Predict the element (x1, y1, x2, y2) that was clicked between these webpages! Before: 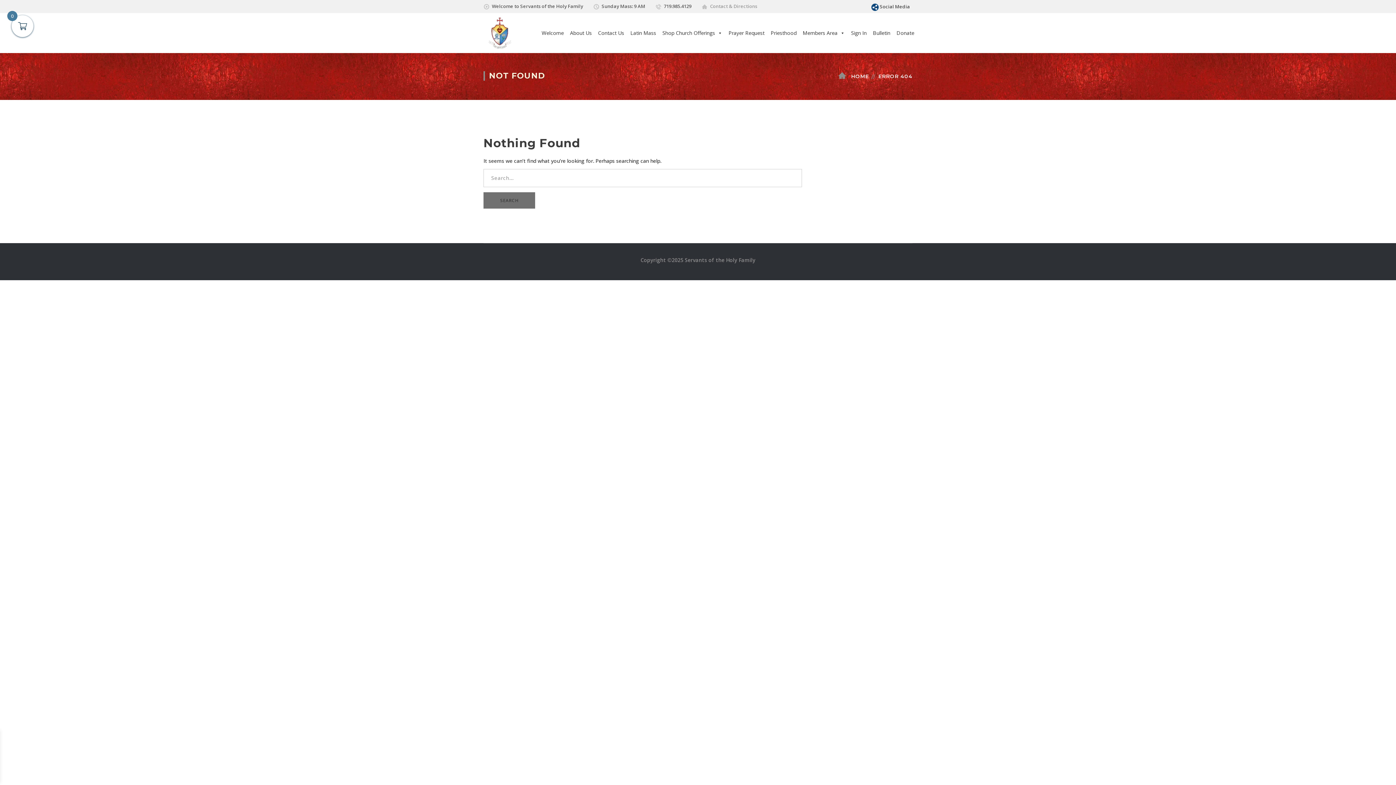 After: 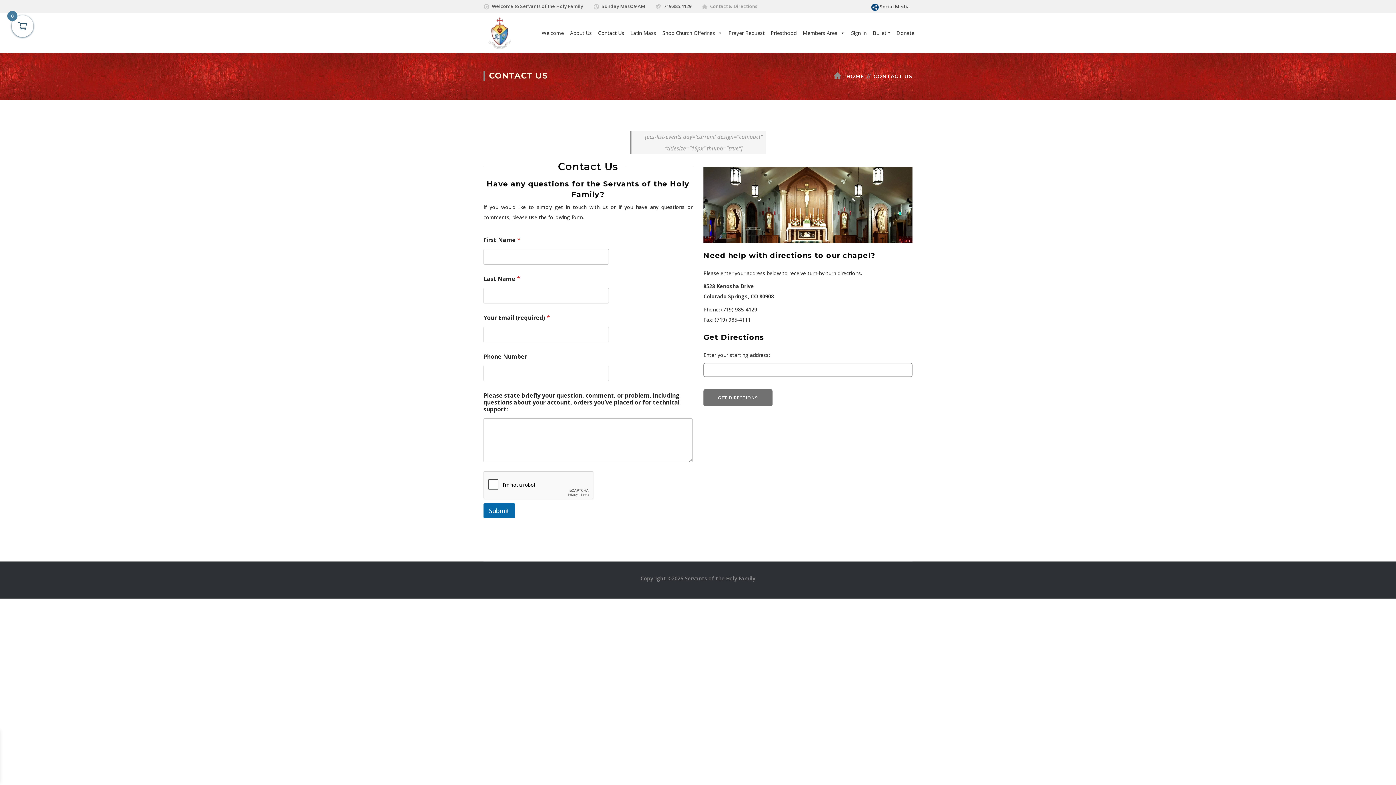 Action: label: Contact & Directions bbox: (710, 2, 757, 9)